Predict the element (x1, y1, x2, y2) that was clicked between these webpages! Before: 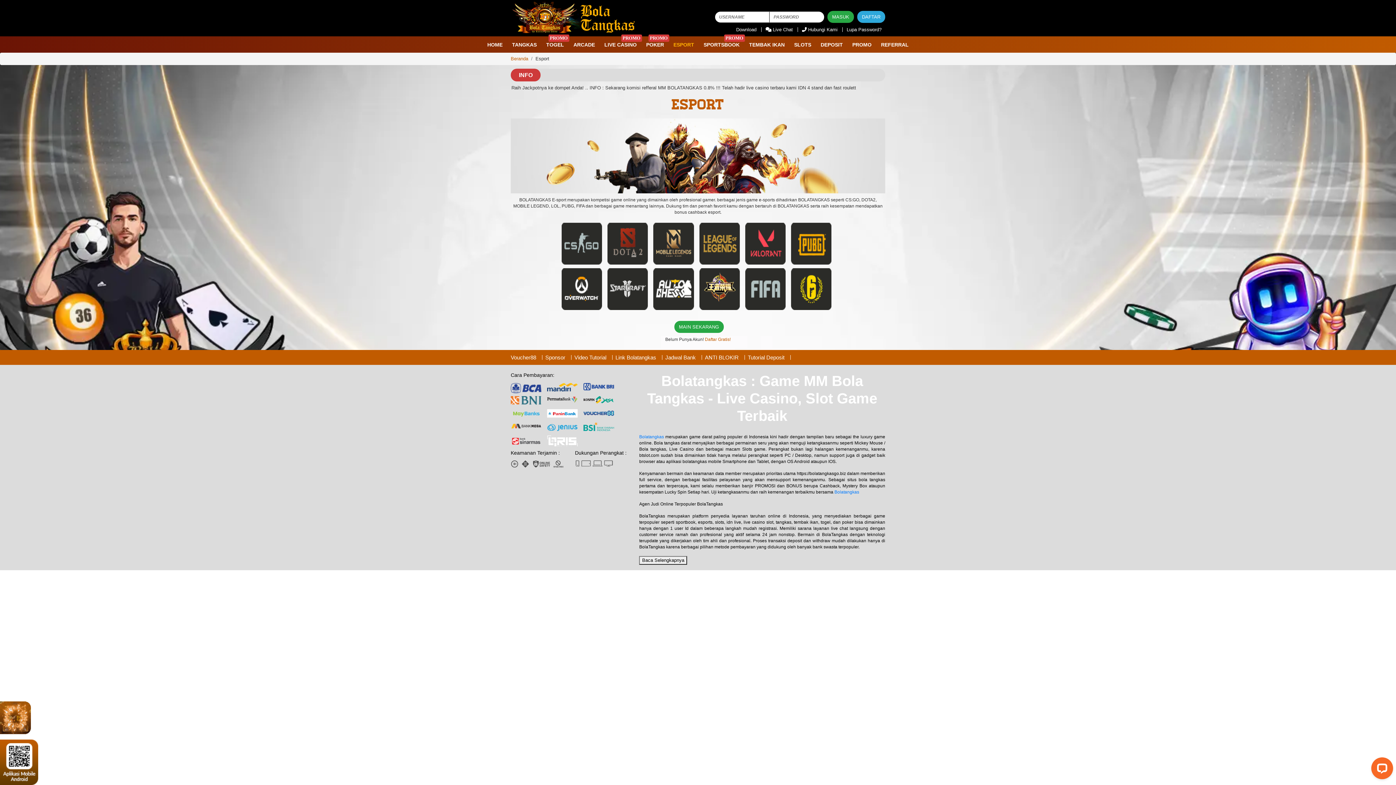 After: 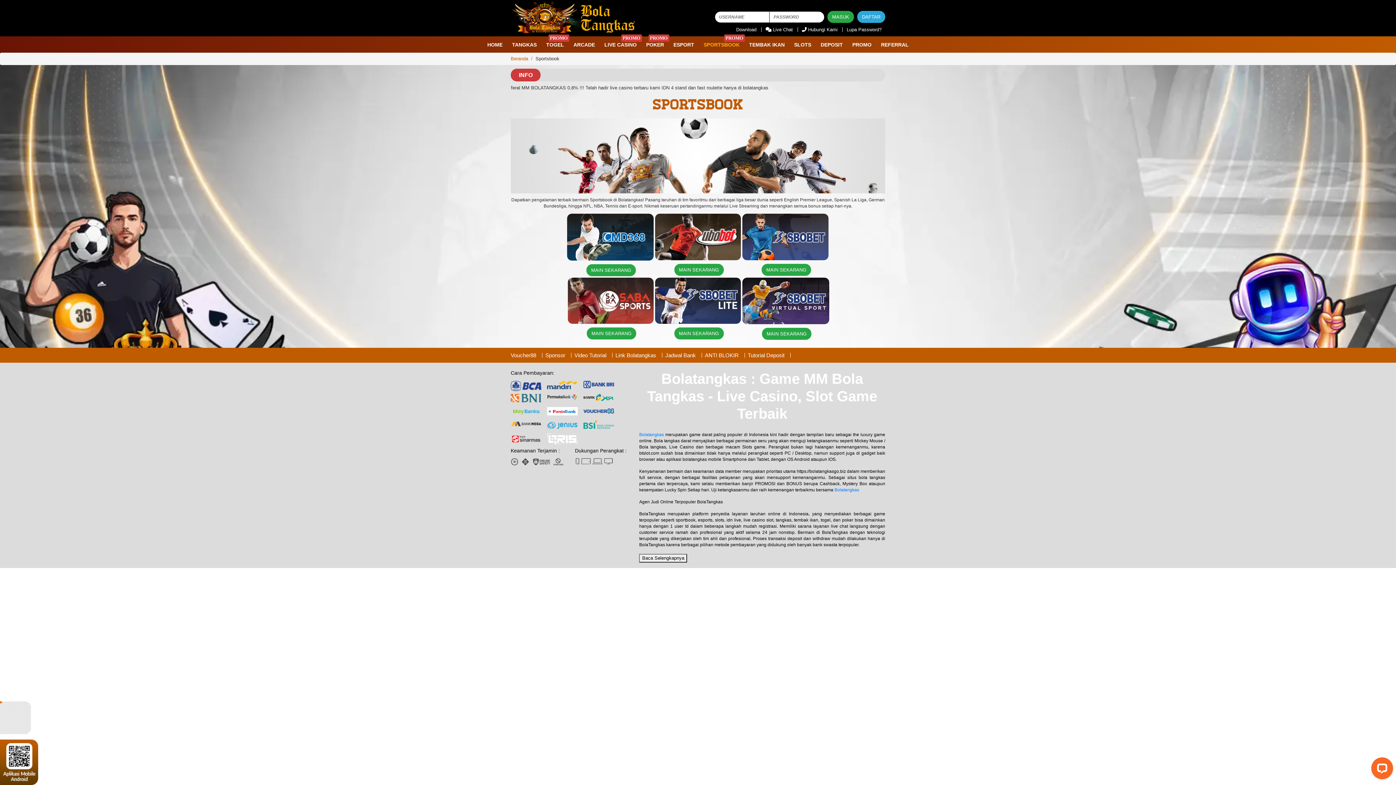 Action: bbox: (699, 36, 744, 52) label: SPORTSBOOK